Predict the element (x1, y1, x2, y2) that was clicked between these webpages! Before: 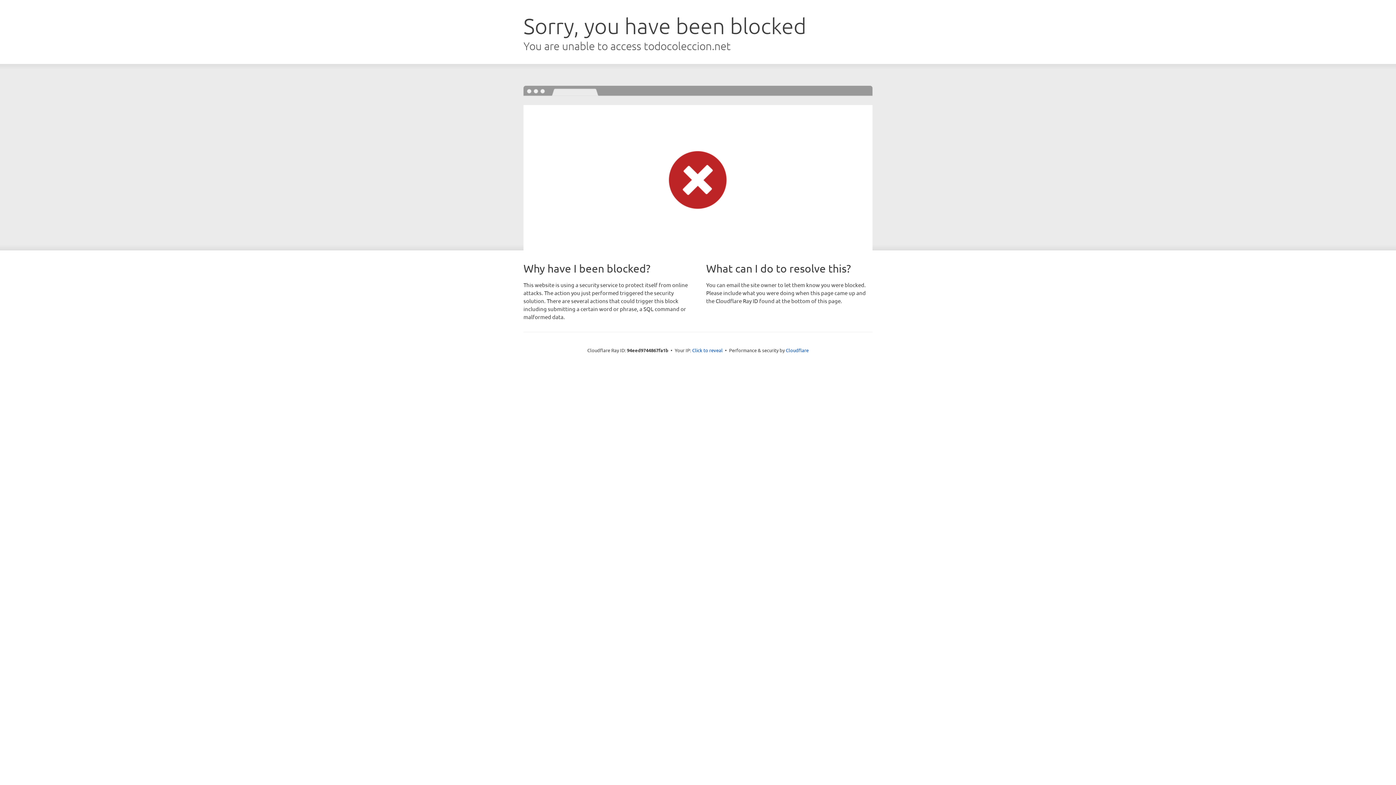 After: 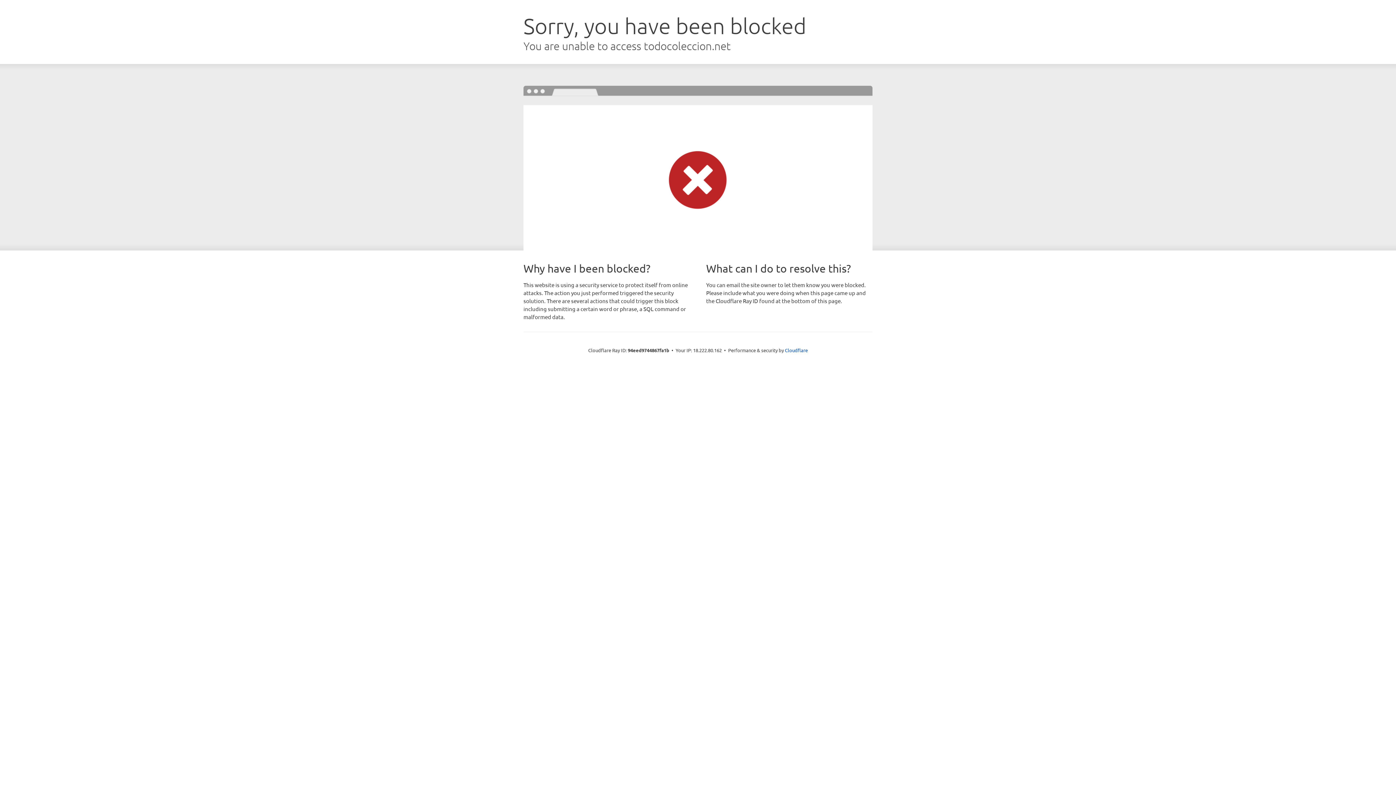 Action: bbox: (692, 346, 722, 353) label: Click to reveal